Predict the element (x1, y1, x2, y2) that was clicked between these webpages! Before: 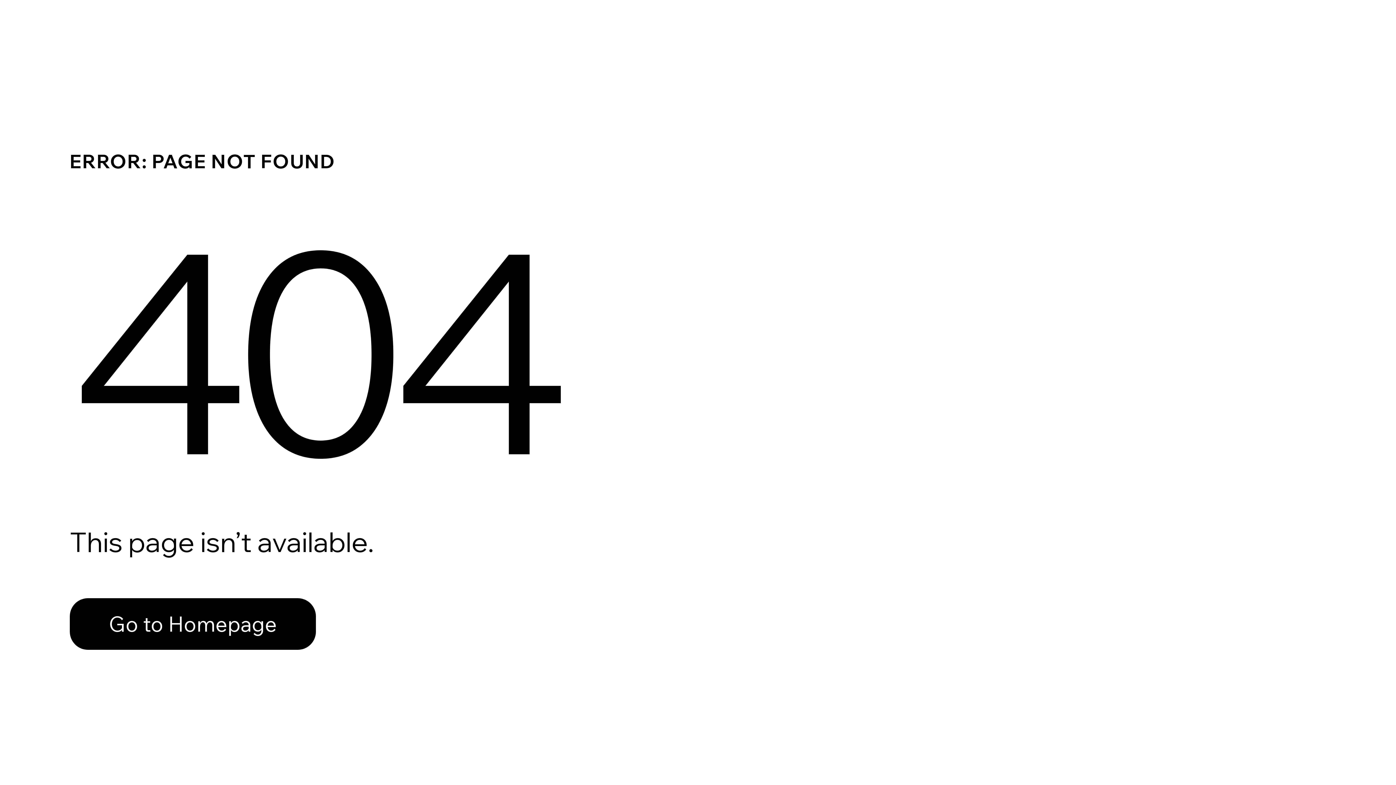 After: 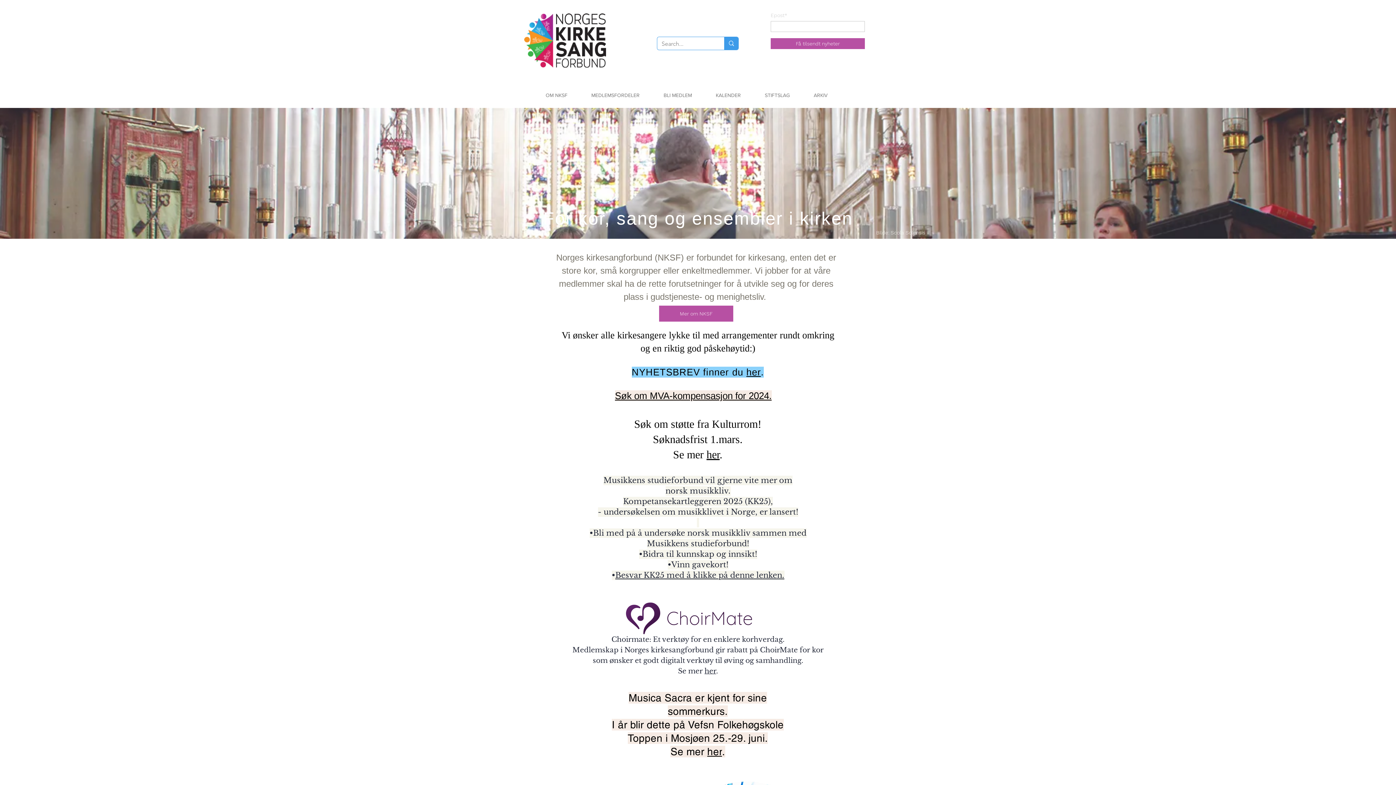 Action: label: Go to Homepage bbox: (69, 598, 316, 650)